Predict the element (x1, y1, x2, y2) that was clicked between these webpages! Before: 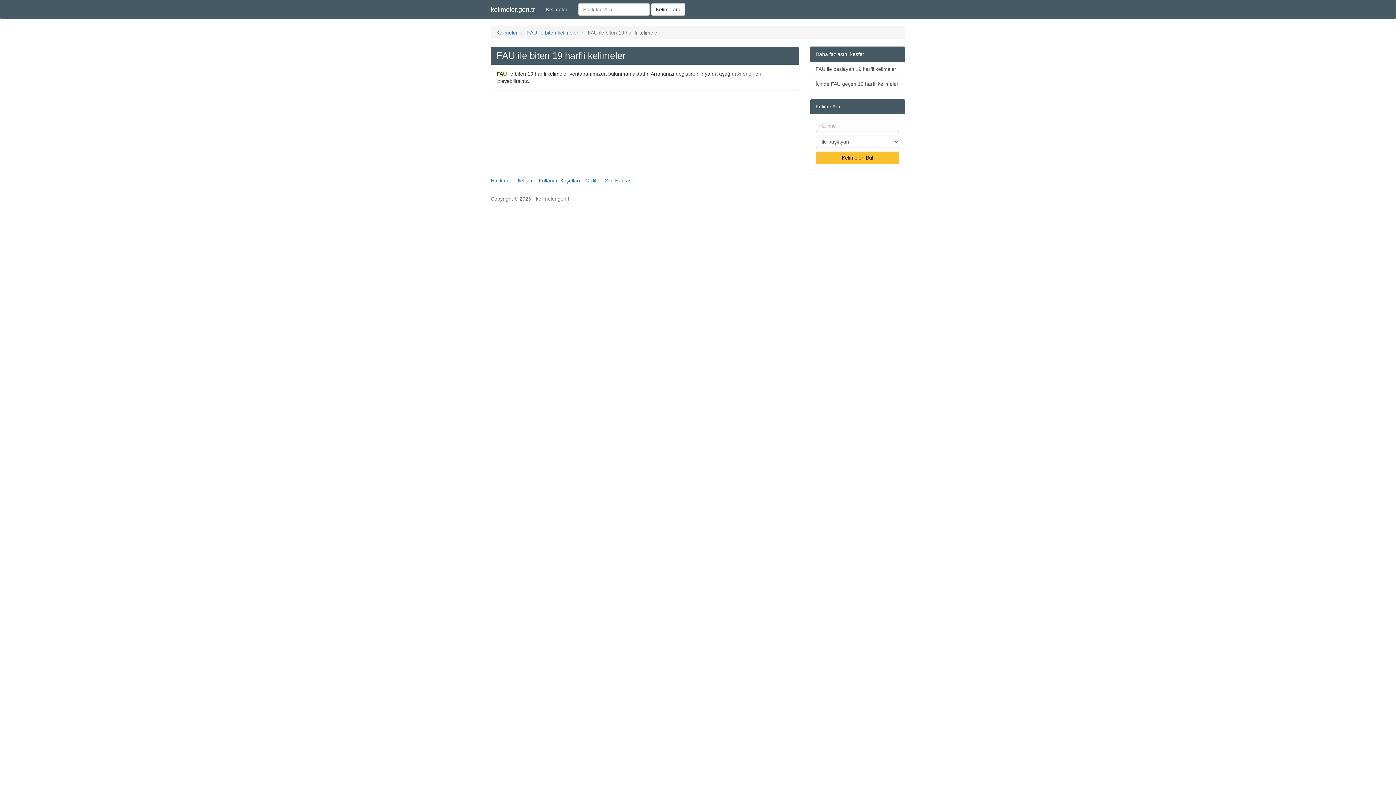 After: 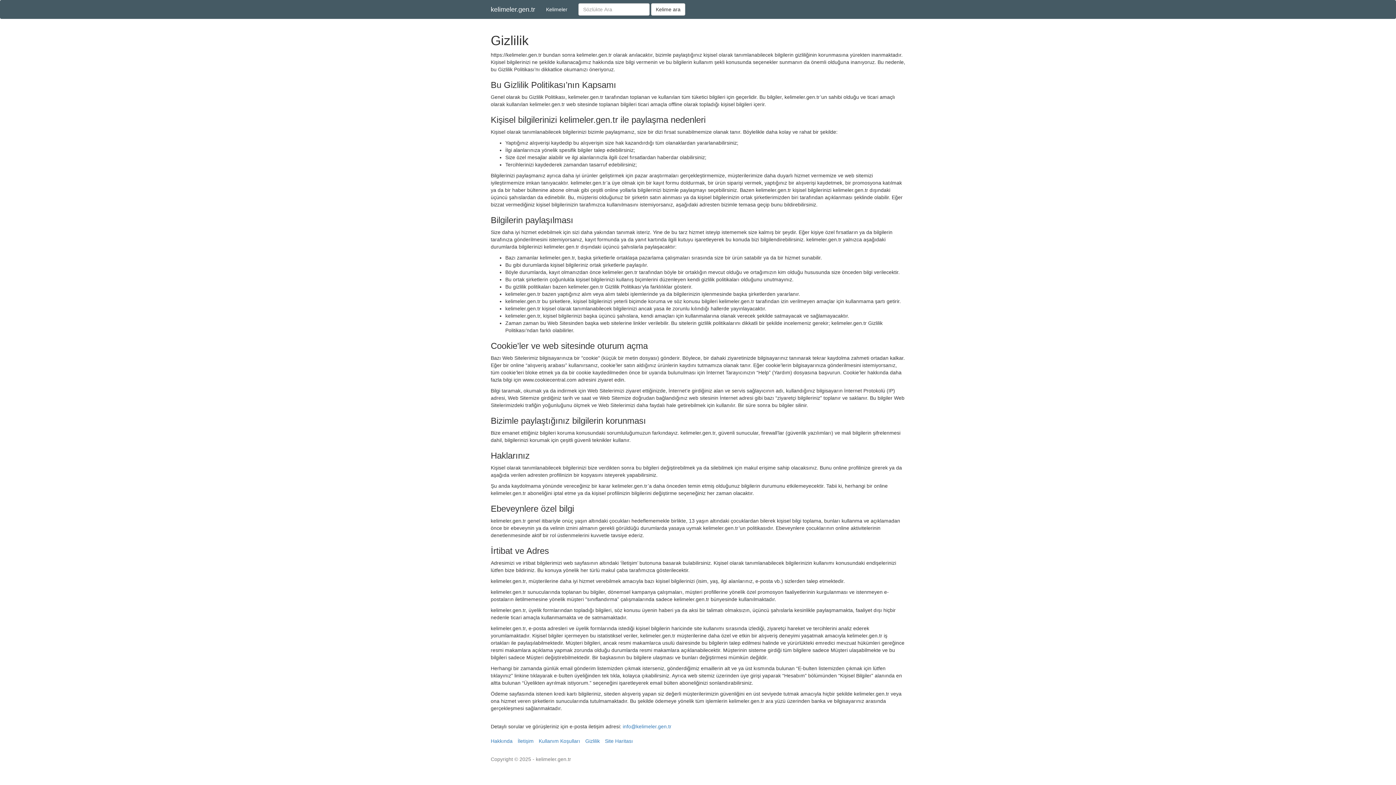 Action: label: Gizlilik bbox: (585, 177, 600, 183)